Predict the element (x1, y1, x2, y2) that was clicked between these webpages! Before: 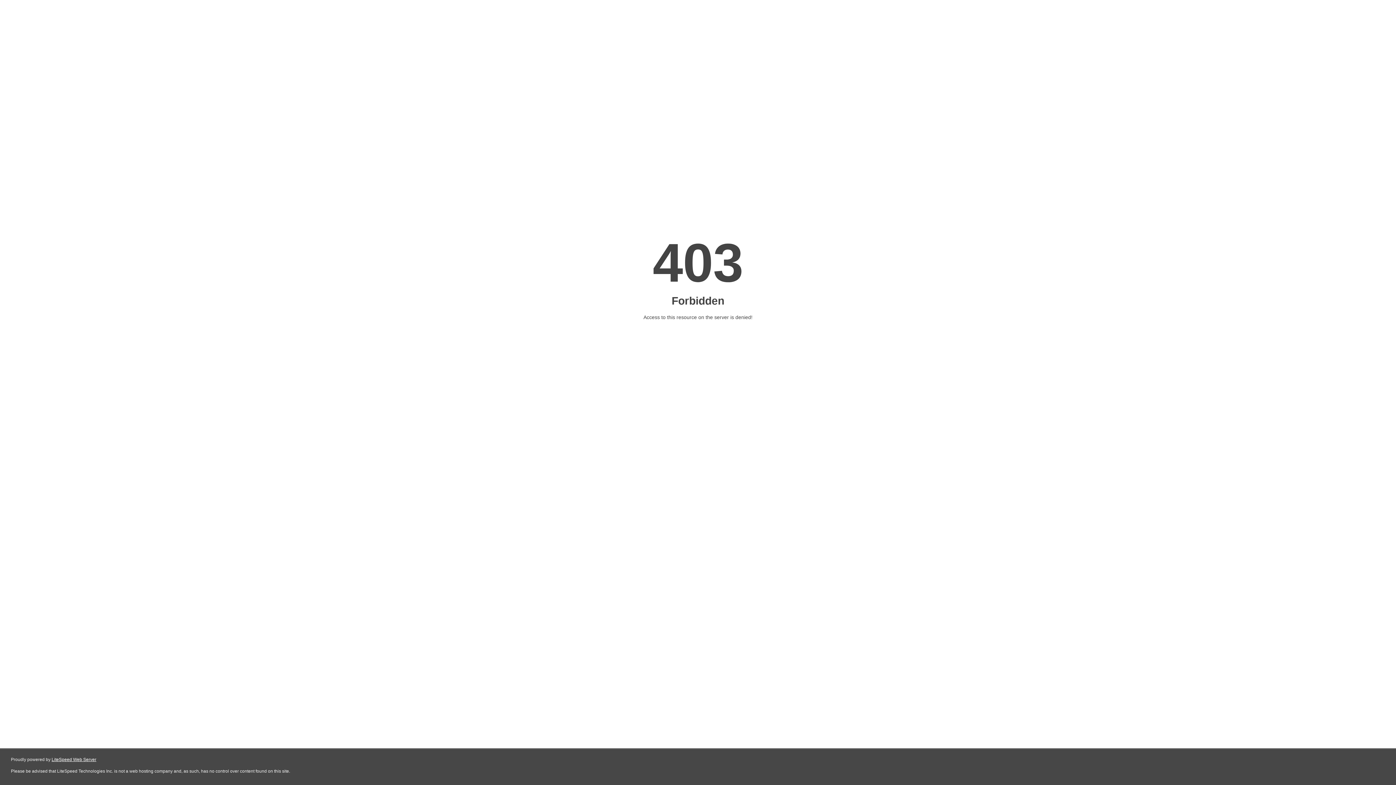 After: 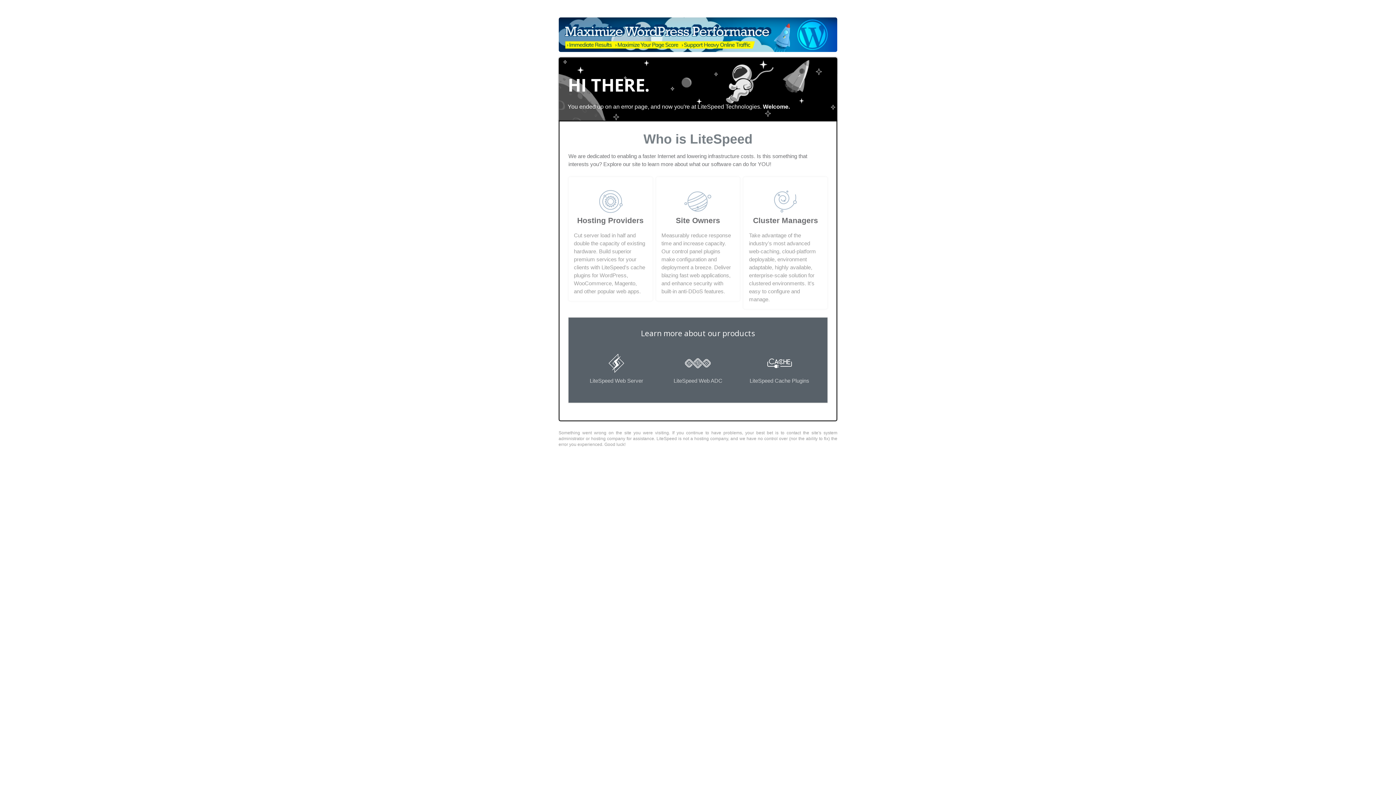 Action: bbox: (51, 757, 96, 762) label: LiteSpeed Web Server